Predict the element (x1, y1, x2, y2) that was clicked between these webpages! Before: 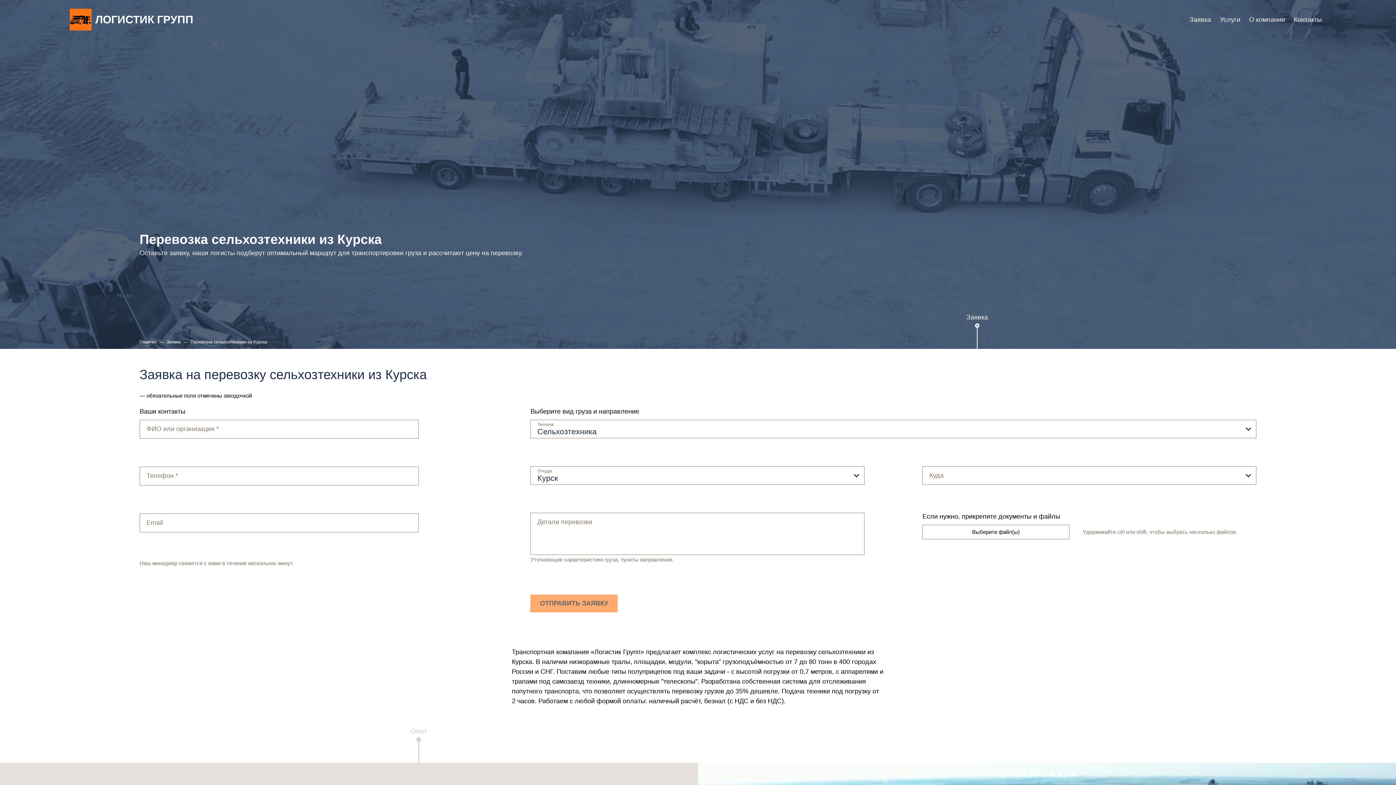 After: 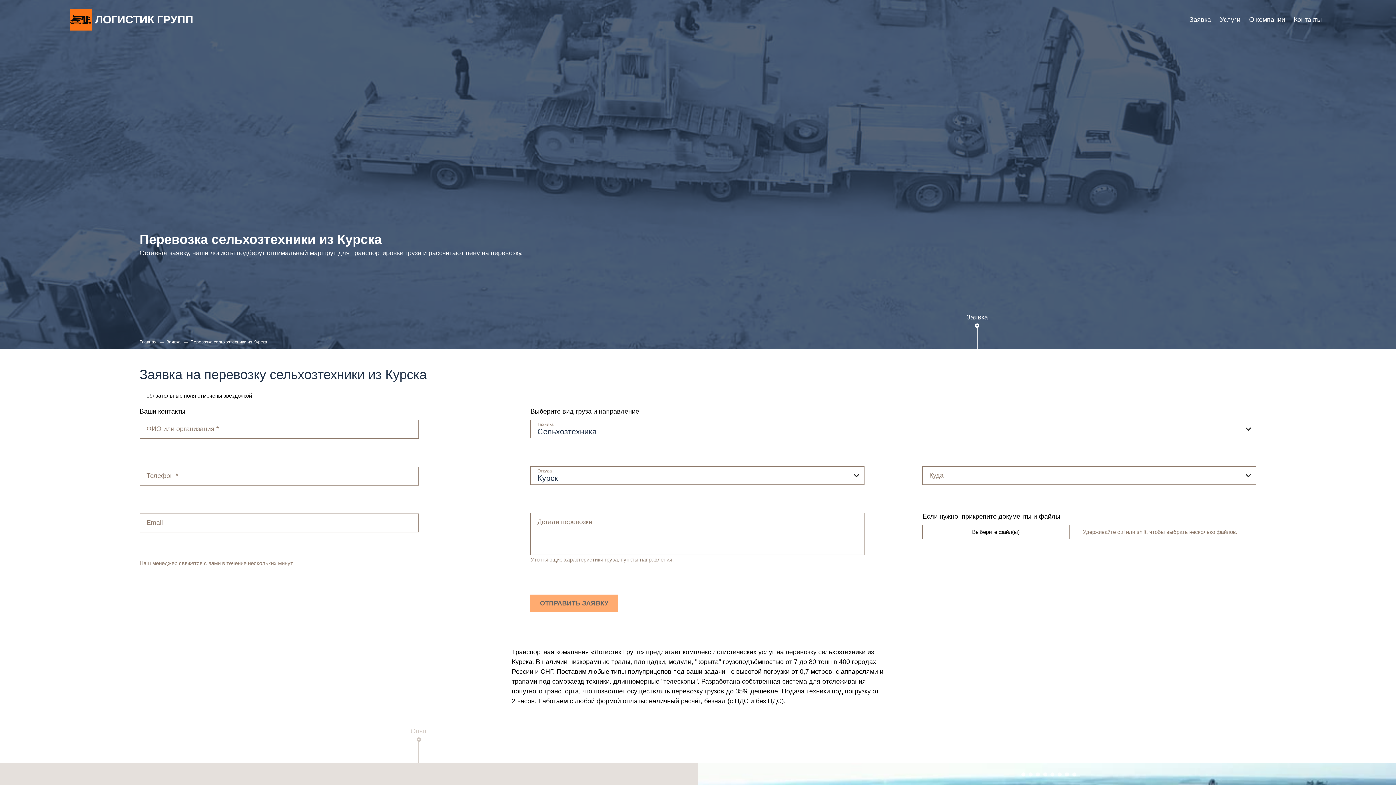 Action: label: 1 of 8 bbox: (1020, 770, 1027, 778)